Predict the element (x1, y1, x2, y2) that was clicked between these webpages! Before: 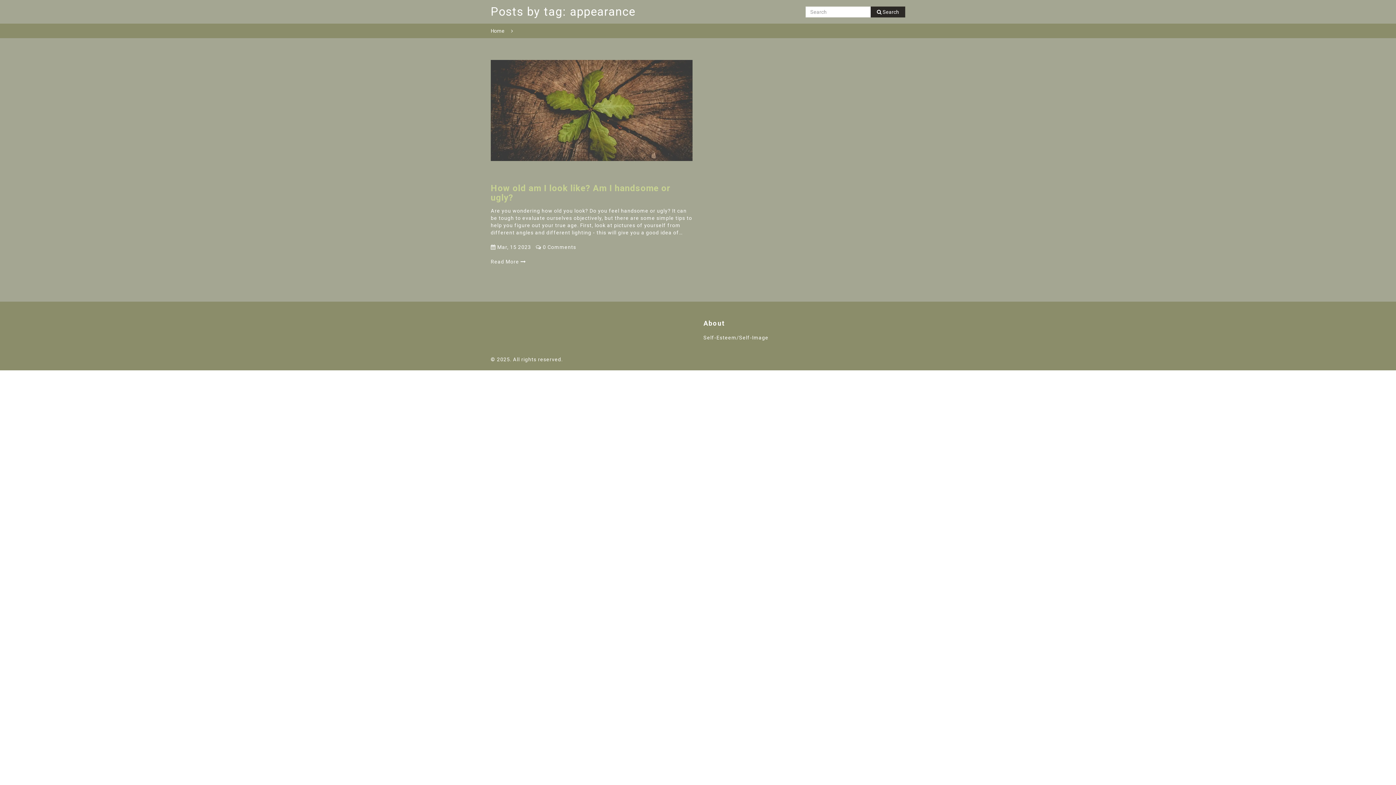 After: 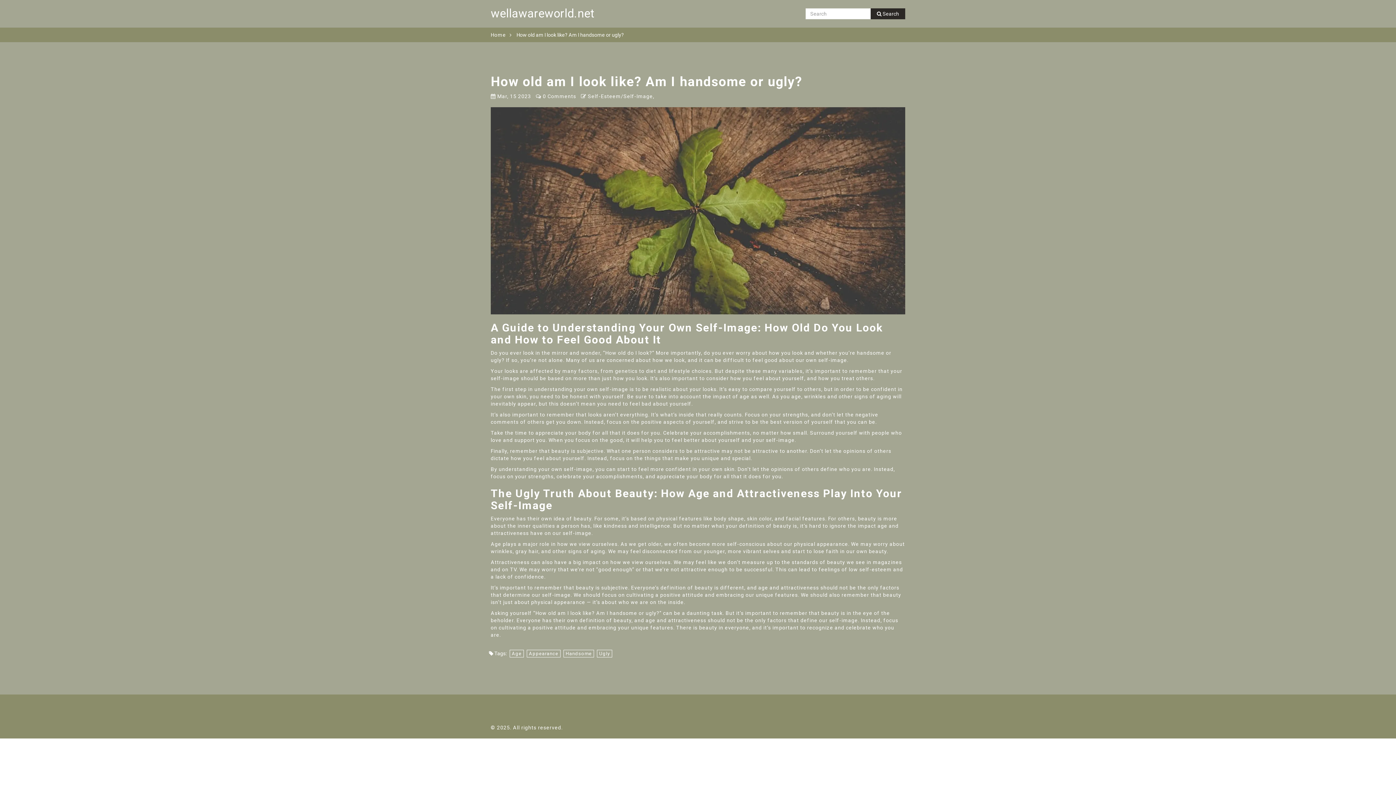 Action: label: Read More  bbox: (490, 258, 526, 264)